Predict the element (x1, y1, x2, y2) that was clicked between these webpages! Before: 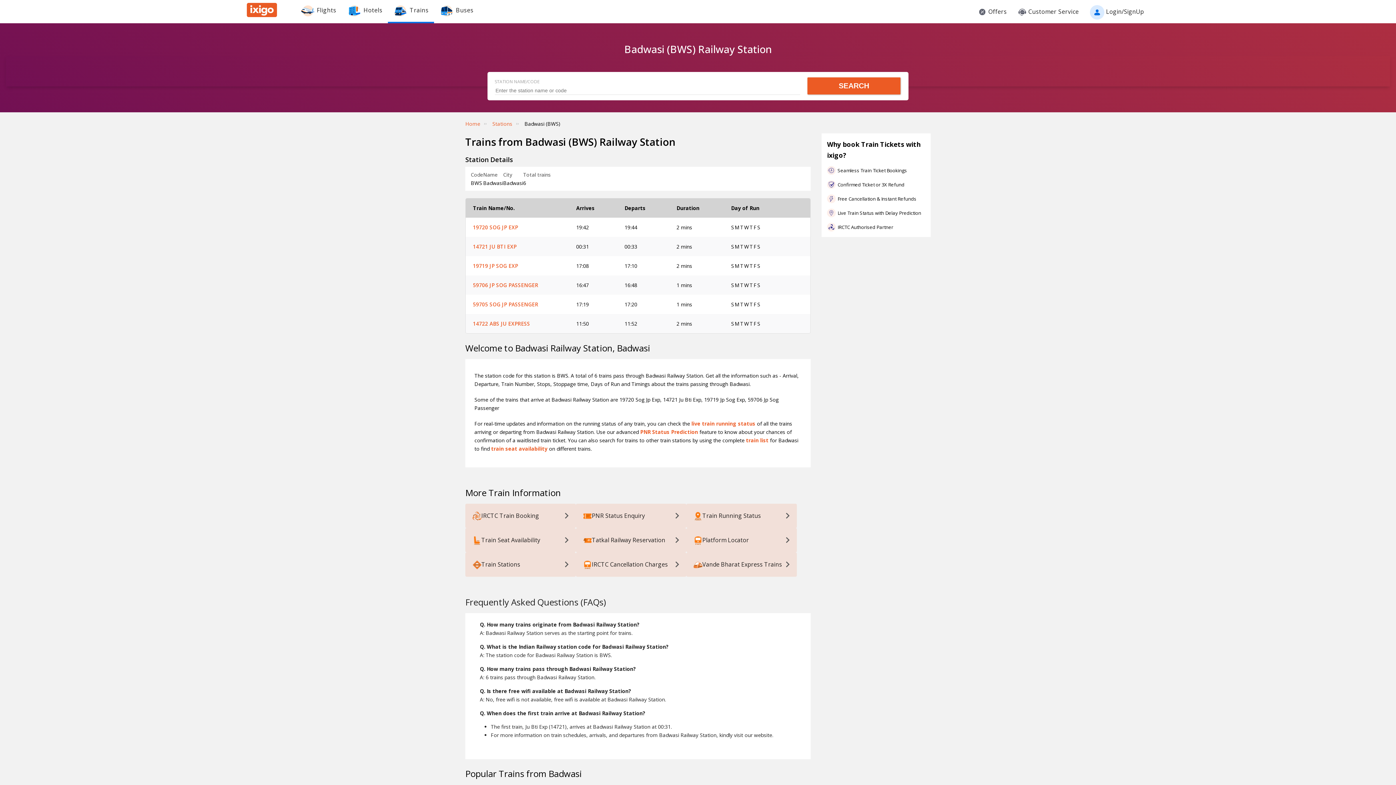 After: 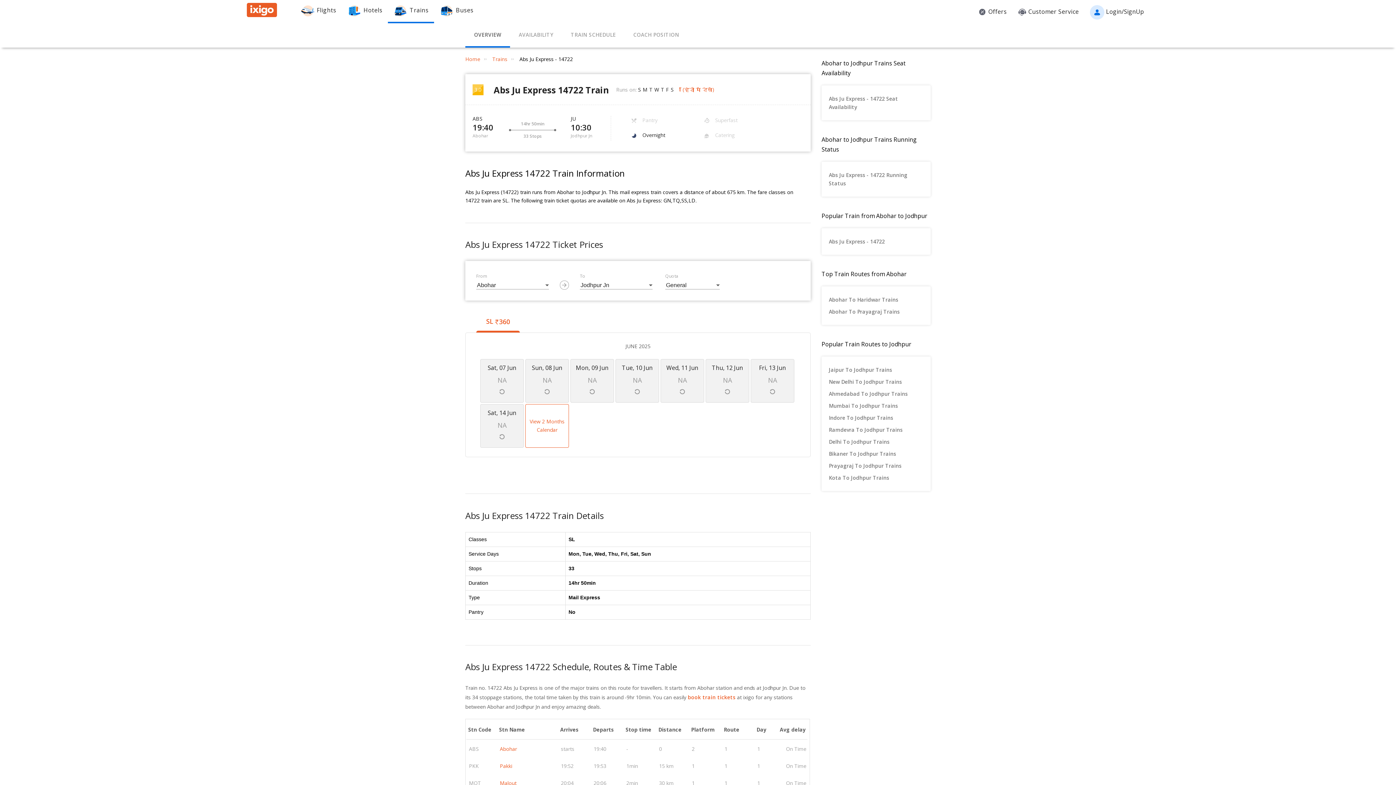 Action: label: 14722 ABS JU EXPRESS bbox: (473, 320, 530, 327)